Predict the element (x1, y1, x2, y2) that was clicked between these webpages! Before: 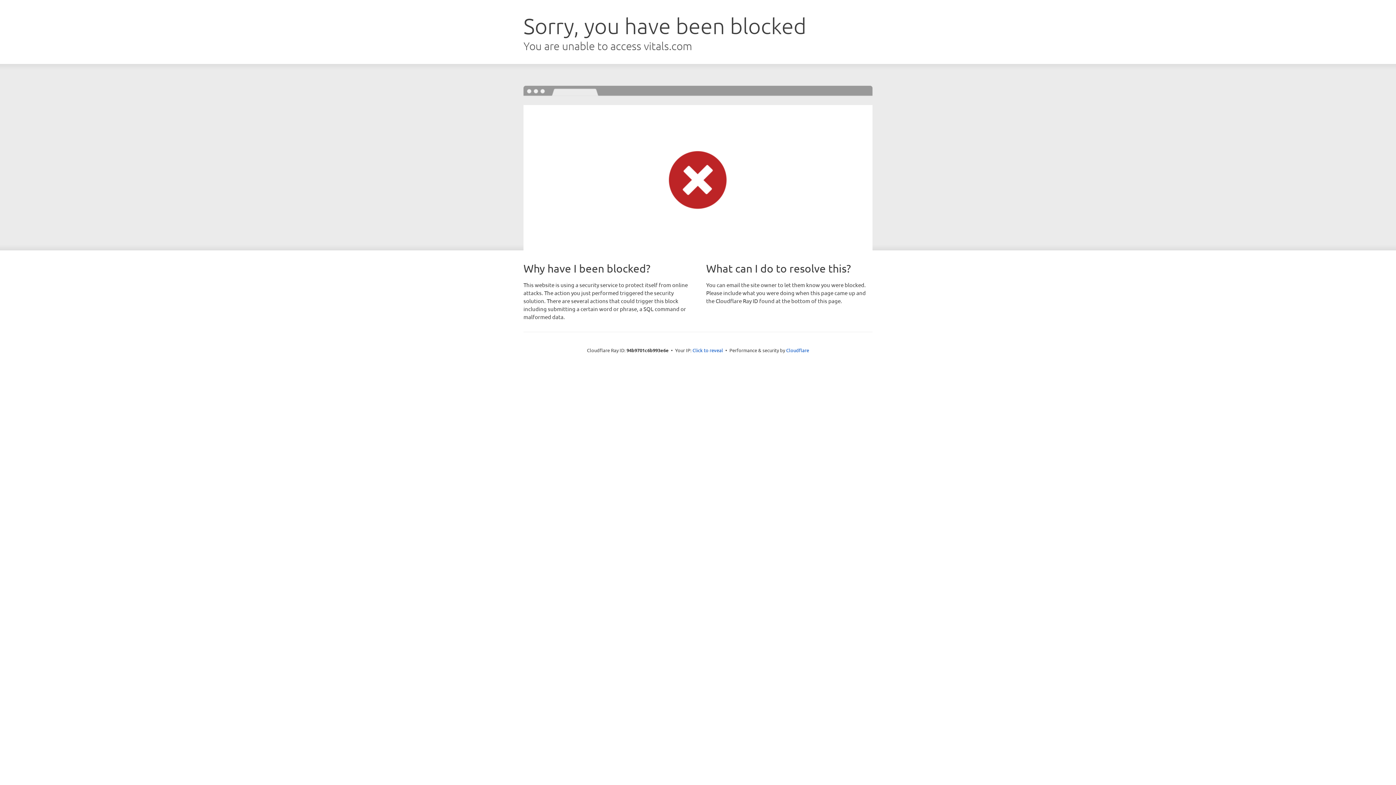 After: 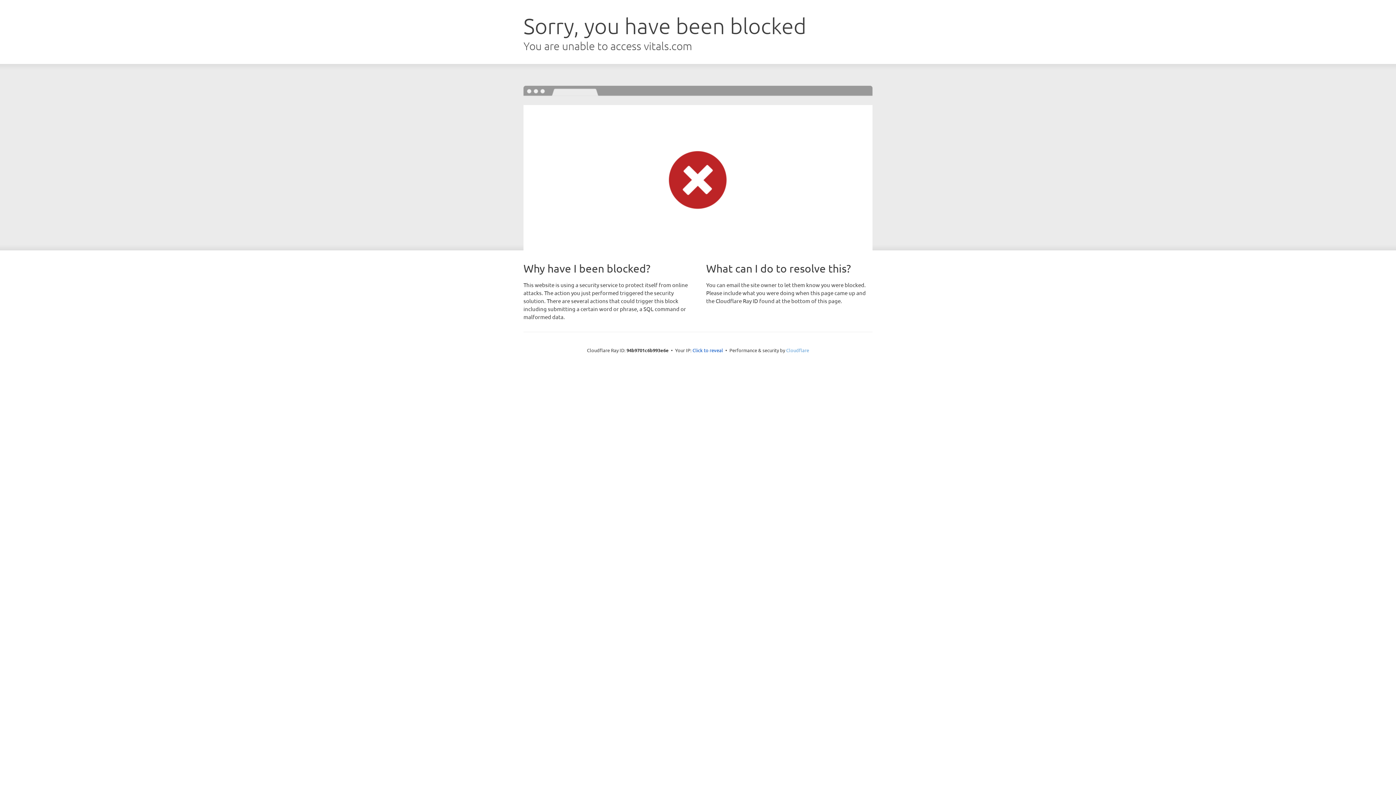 Action: bbox: (786, 347, 809, 353) label: Cloudflare